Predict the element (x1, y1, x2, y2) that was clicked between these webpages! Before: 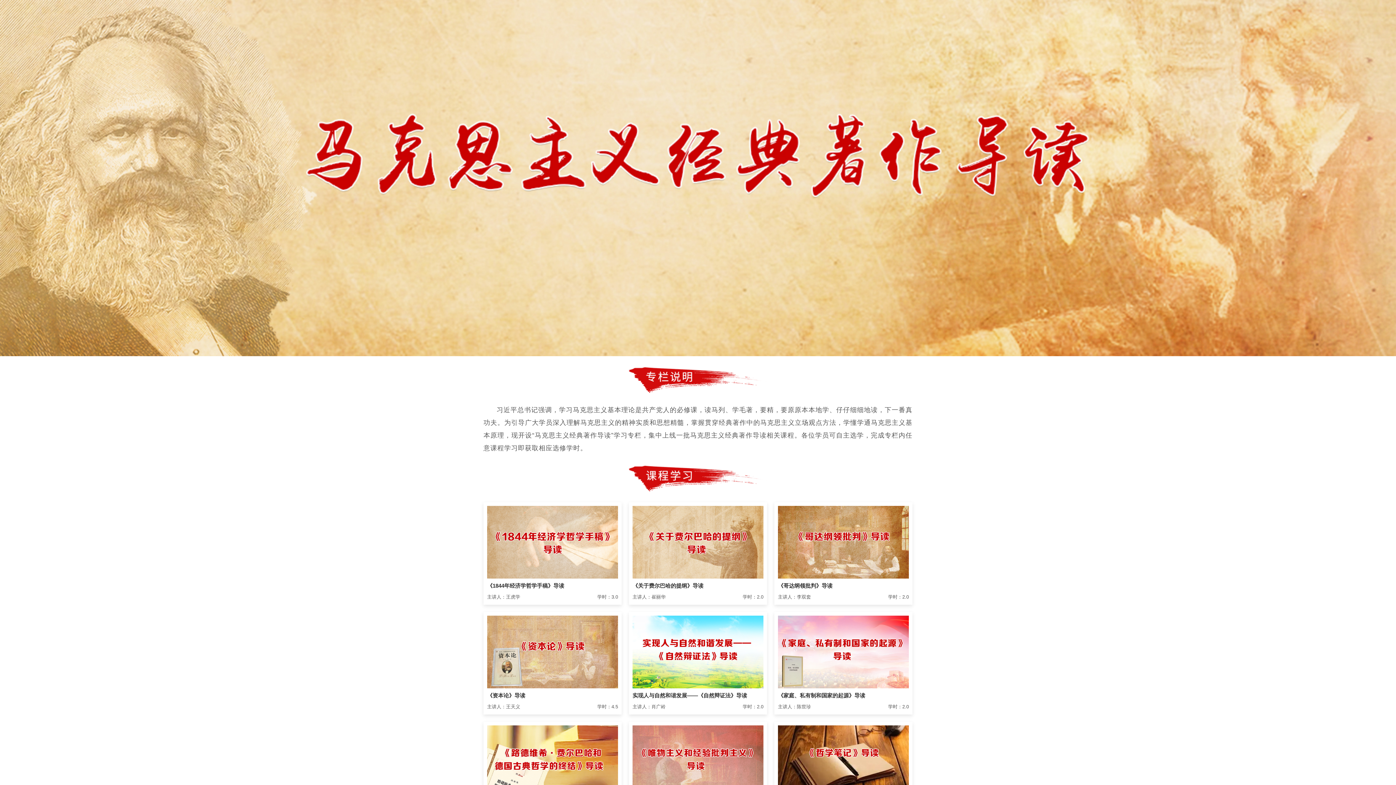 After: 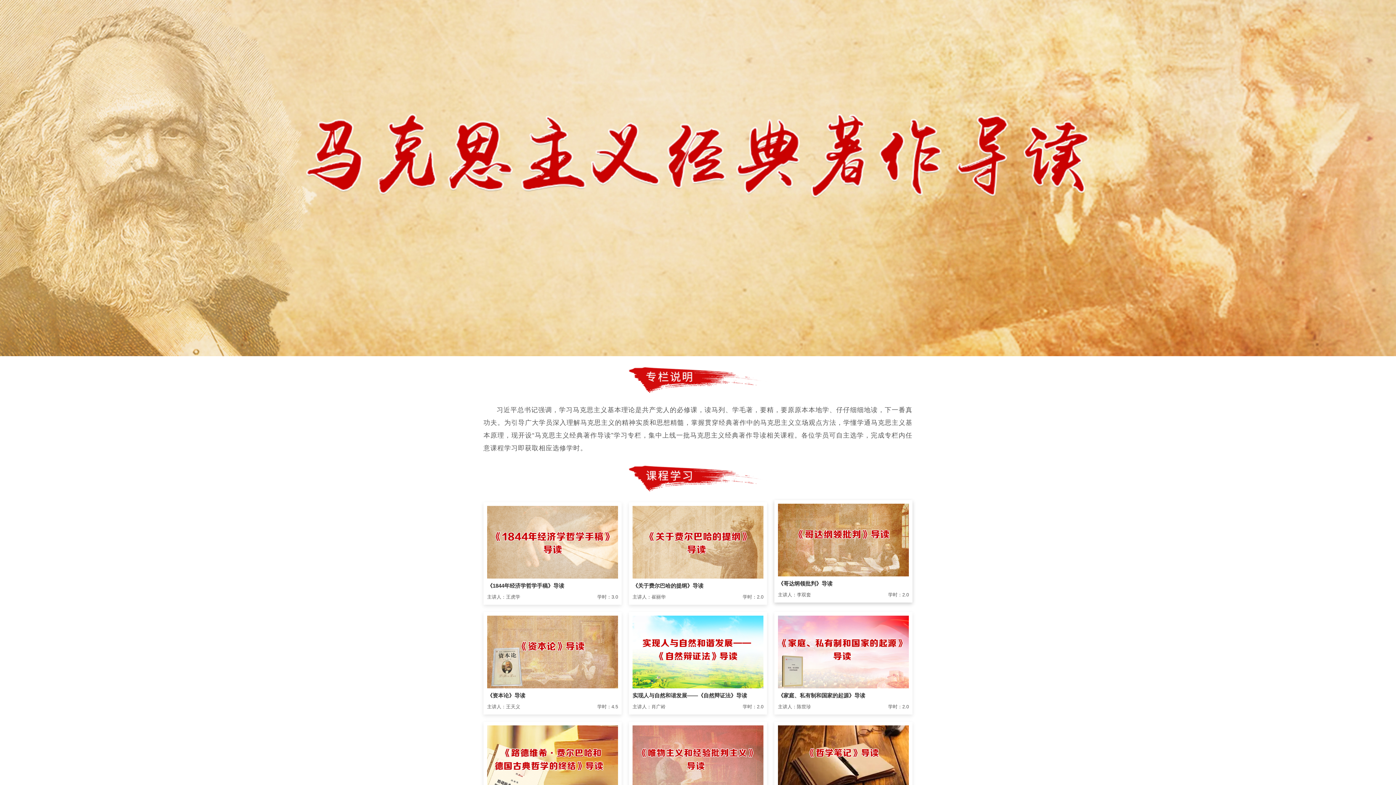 Action: label: 《哥达纲领批判》导读

主讲人：李双套
学时：2.0 bbox: (770, 502, 916, 605)